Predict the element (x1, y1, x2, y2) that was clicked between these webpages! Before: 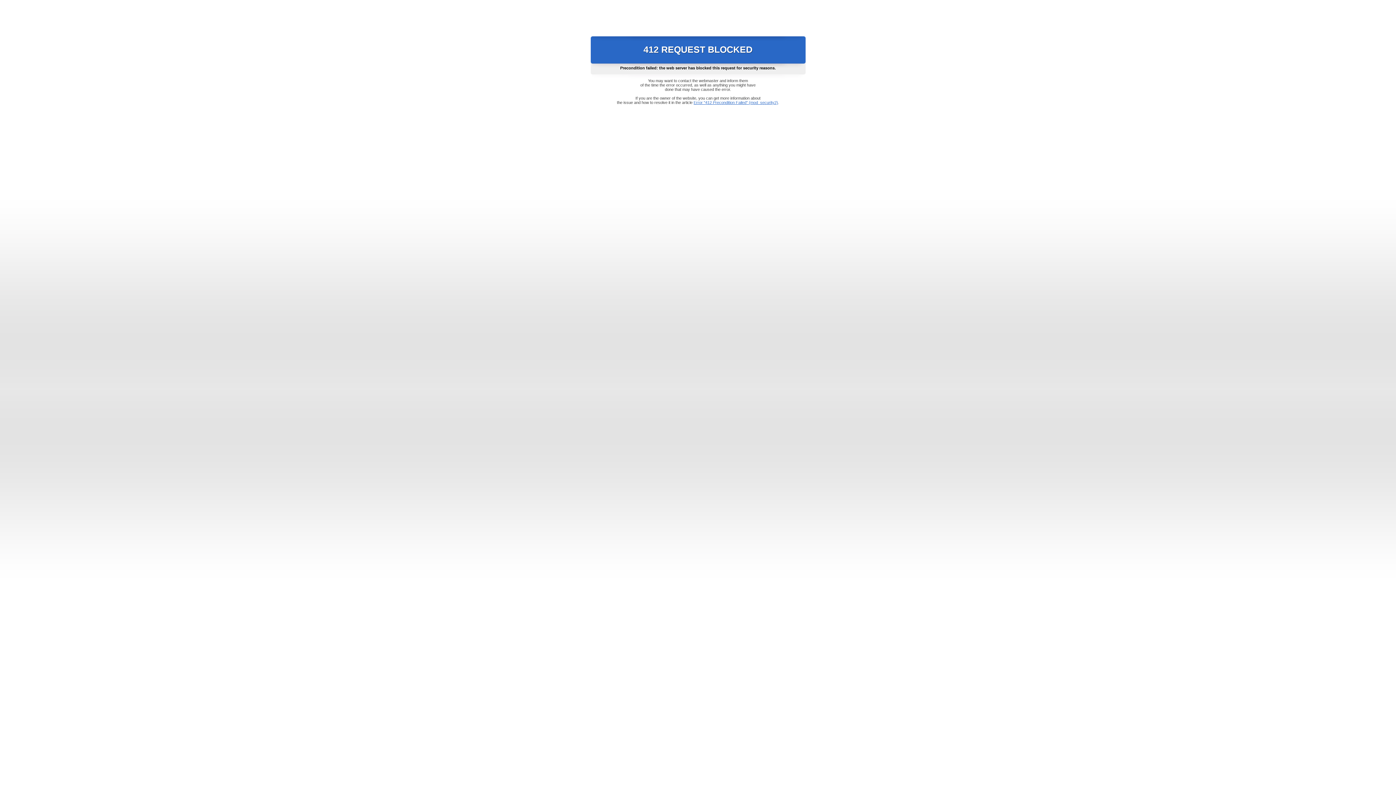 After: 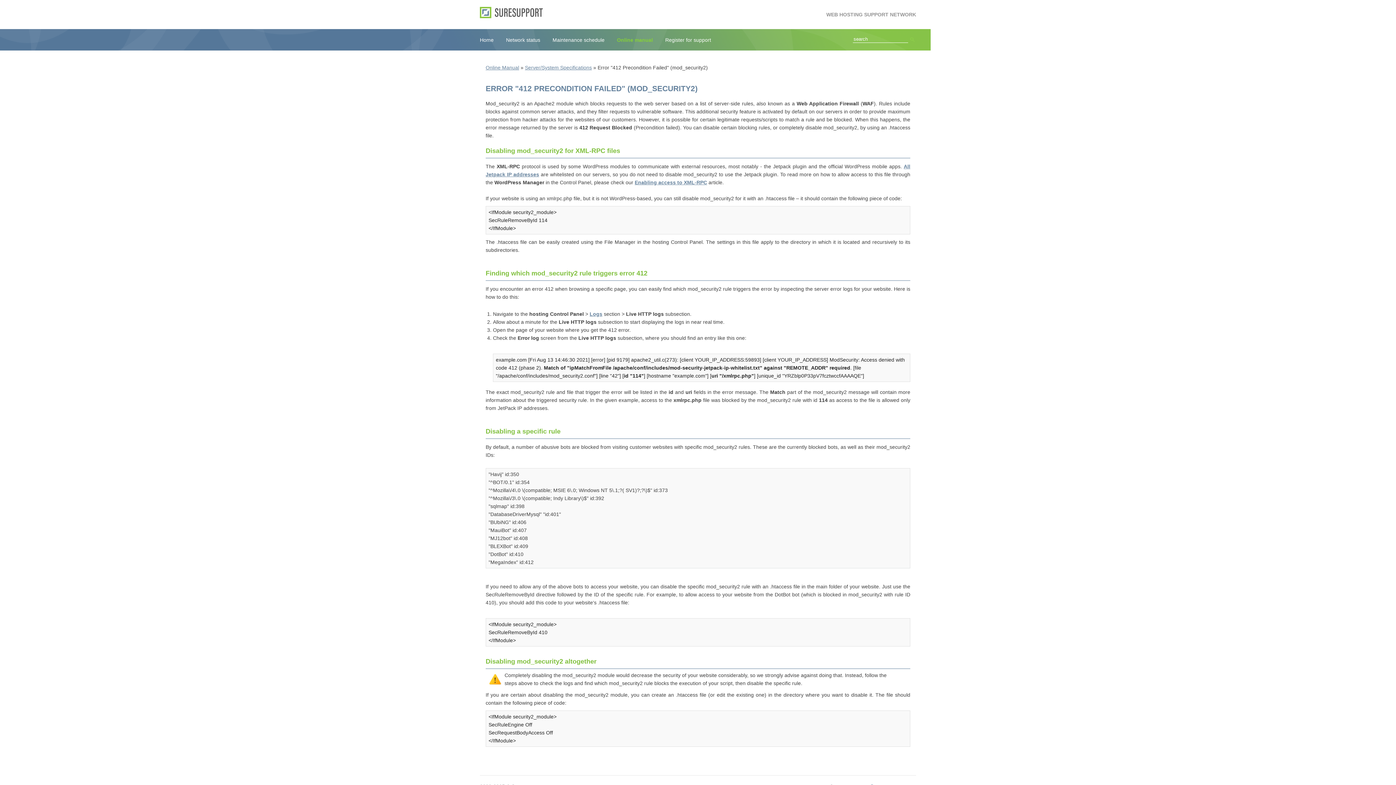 Action: label: Error "412 Precondition Failed" (mod_security2) bbox: (693, 100, 778, 104)